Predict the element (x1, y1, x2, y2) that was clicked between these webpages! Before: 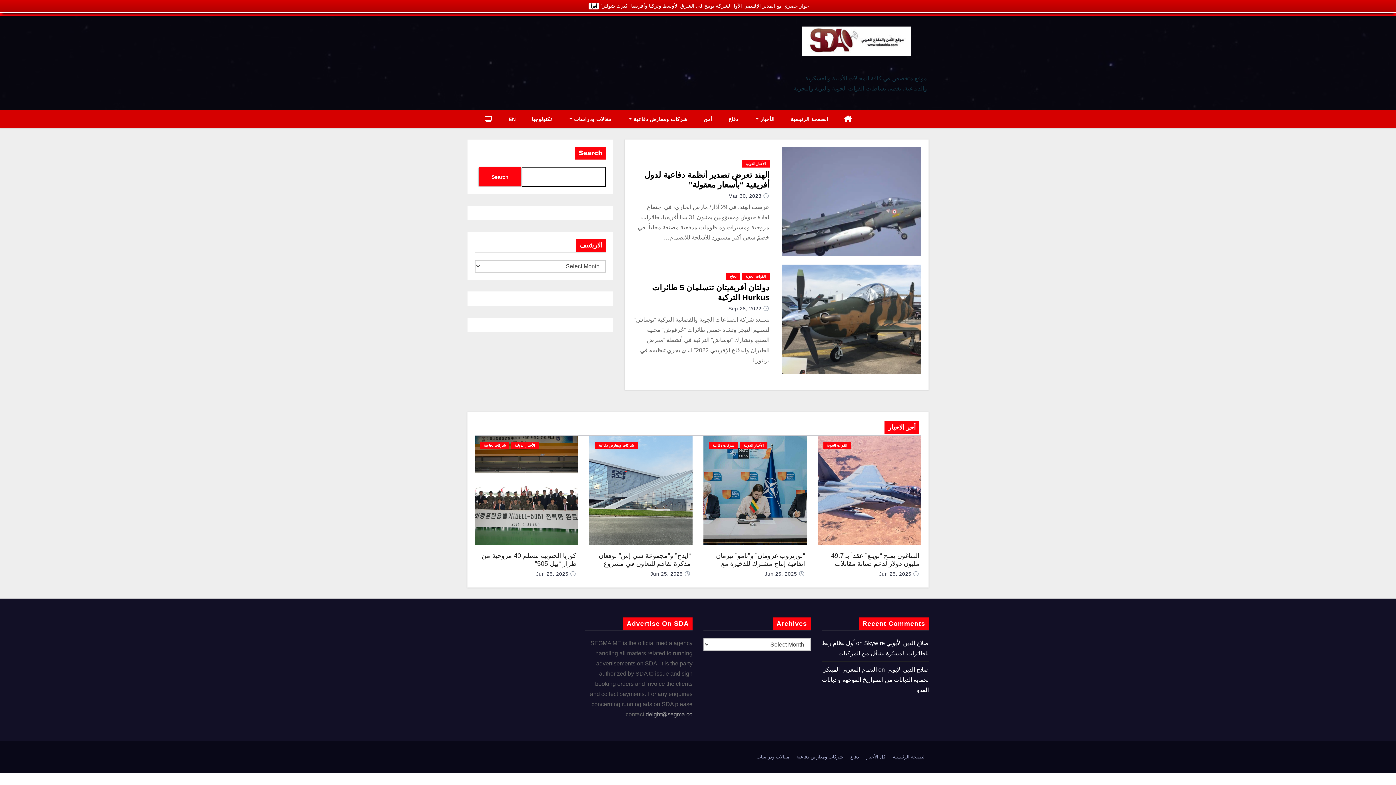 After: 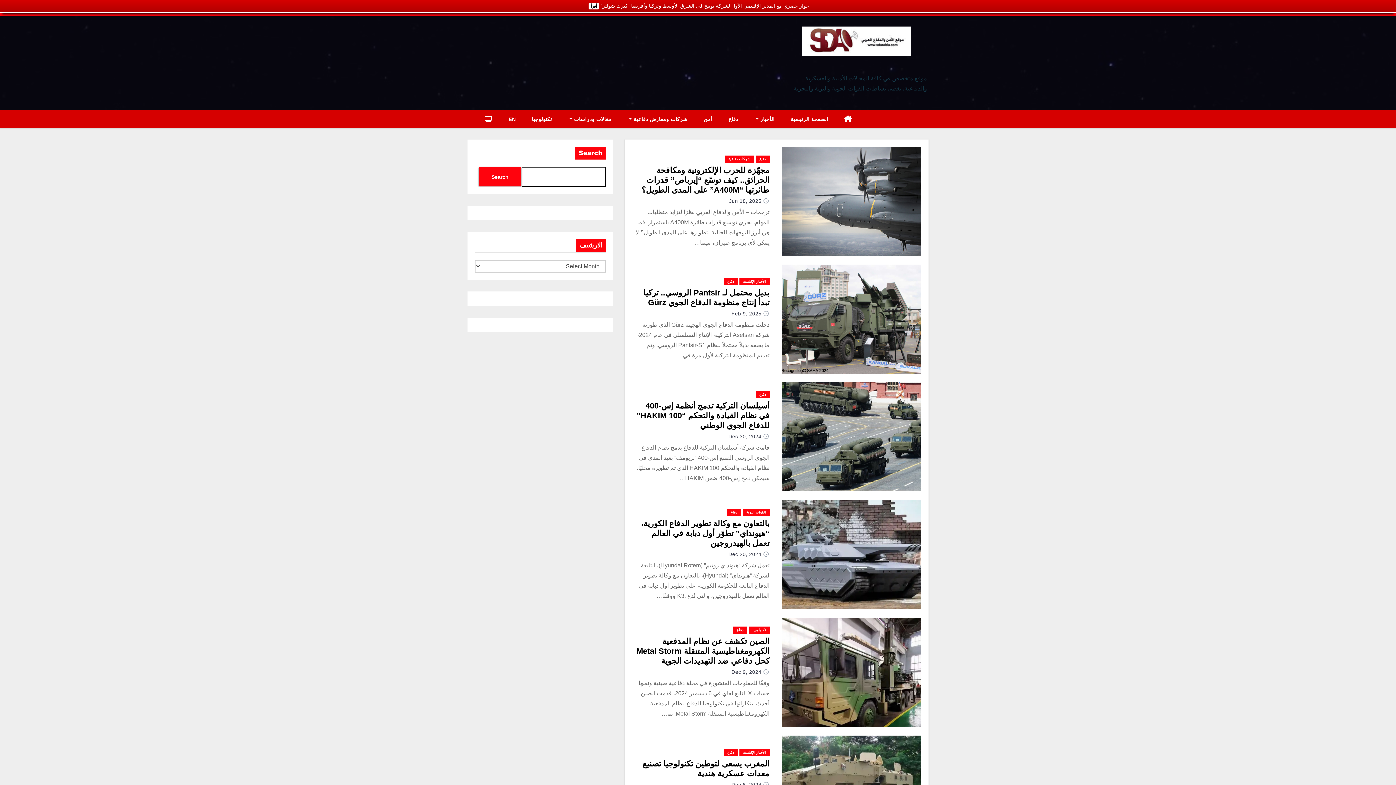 Action: bbox: (720, 110, 746, 128) label: دفاع